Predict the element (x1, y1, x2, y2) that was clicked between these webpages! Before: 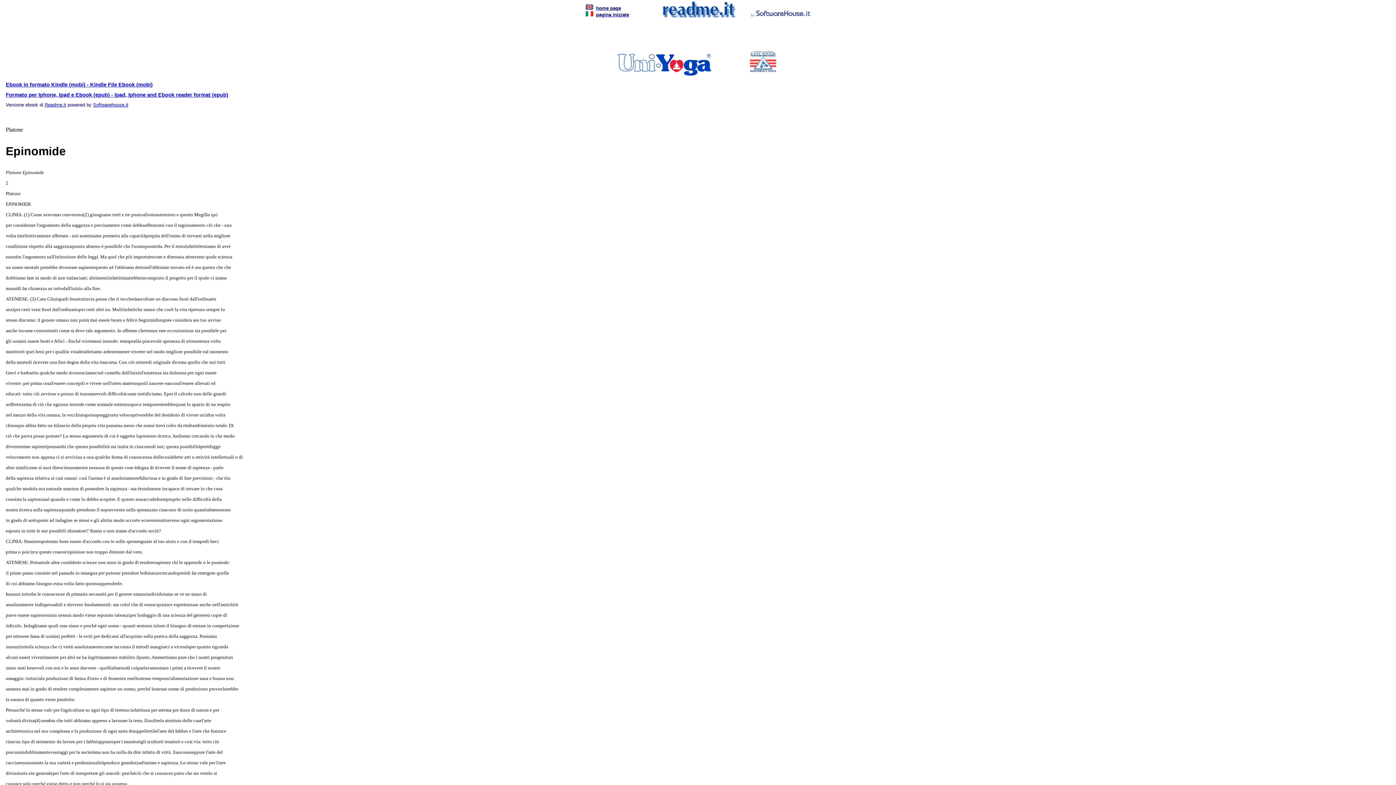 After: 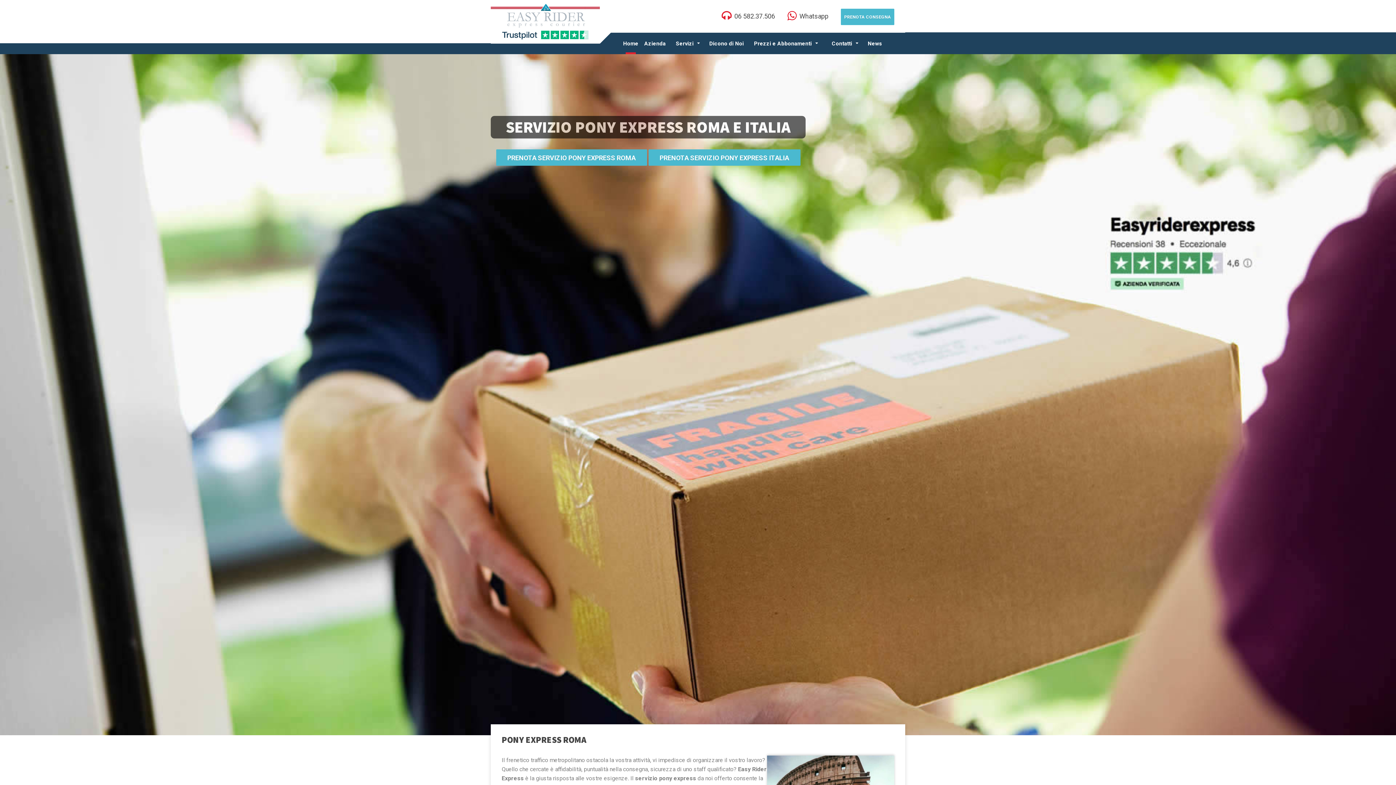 Action: bbox: (733, 70, 792, 76)